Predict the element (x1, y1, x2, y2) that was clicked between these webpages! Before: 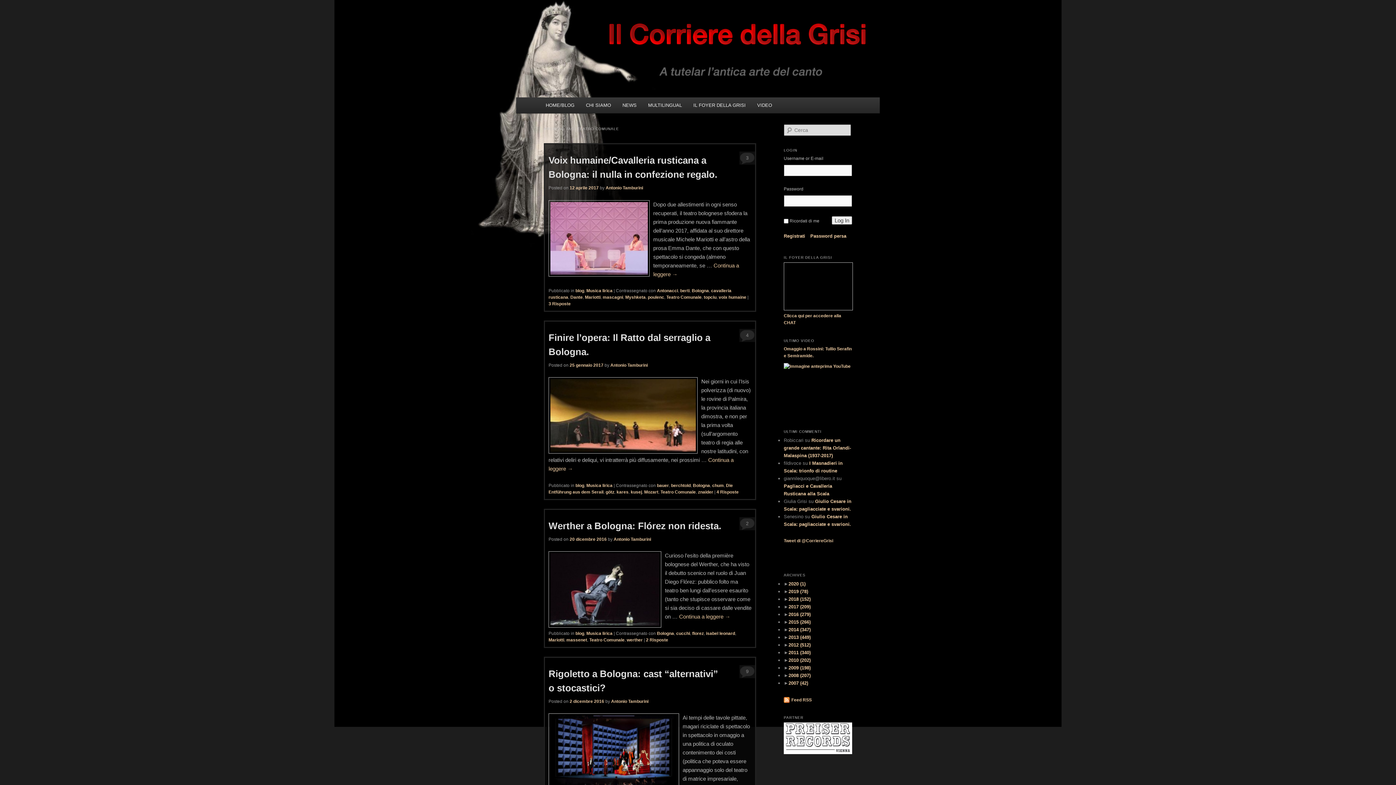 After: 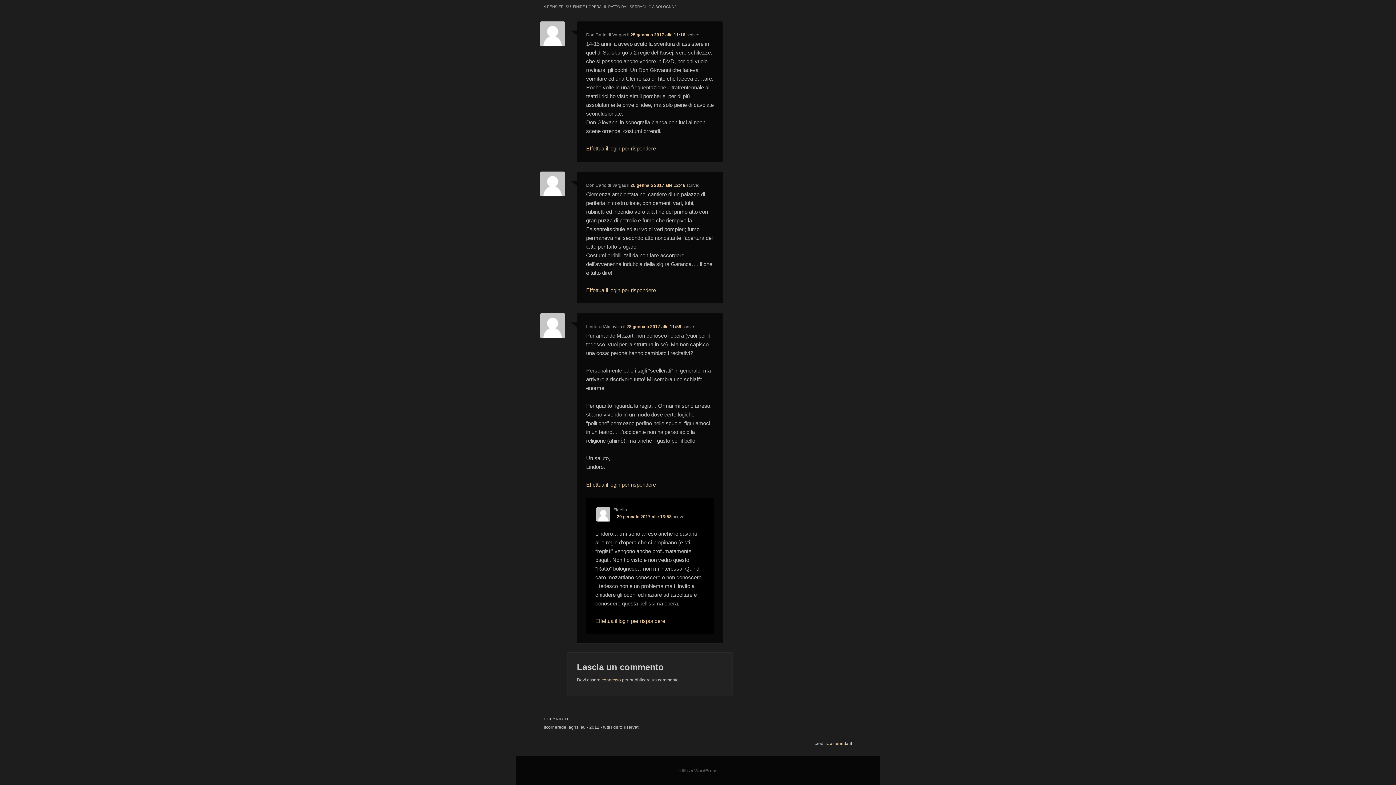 Action: bbox: (716, 489, 738, 494) label: 4 Risposte